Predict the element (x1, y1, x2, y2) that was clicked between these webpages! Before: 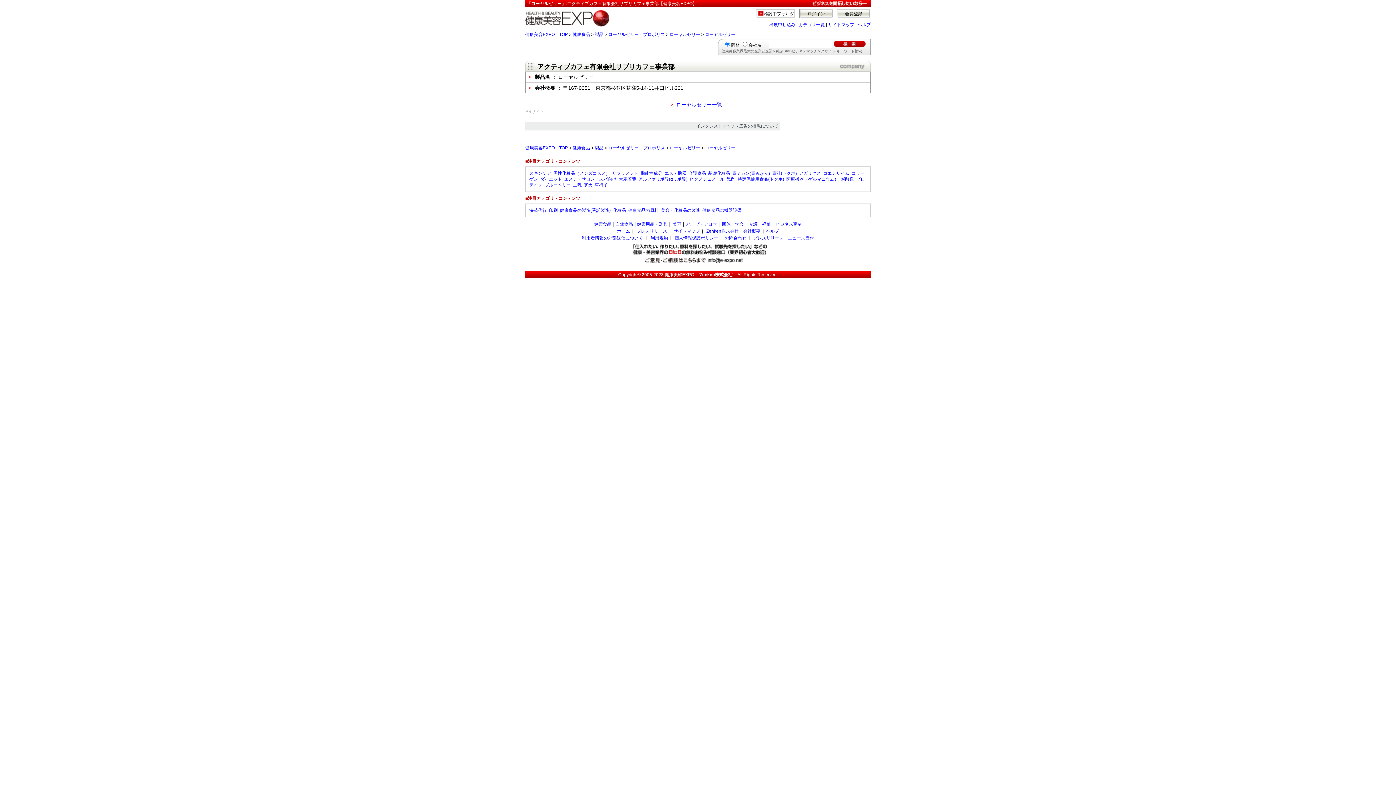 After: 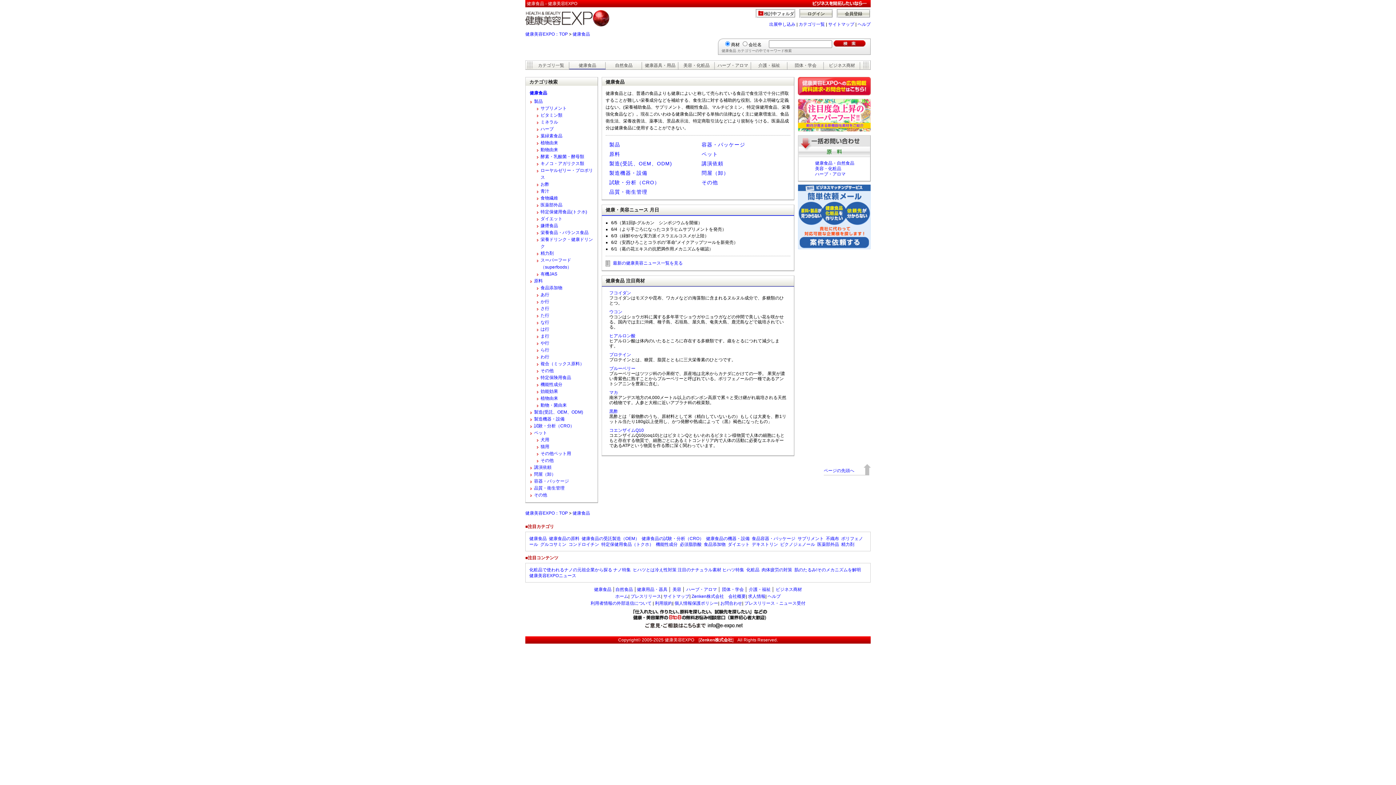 Action: bbox: (572, 32, 590, 37) label: 健康食品